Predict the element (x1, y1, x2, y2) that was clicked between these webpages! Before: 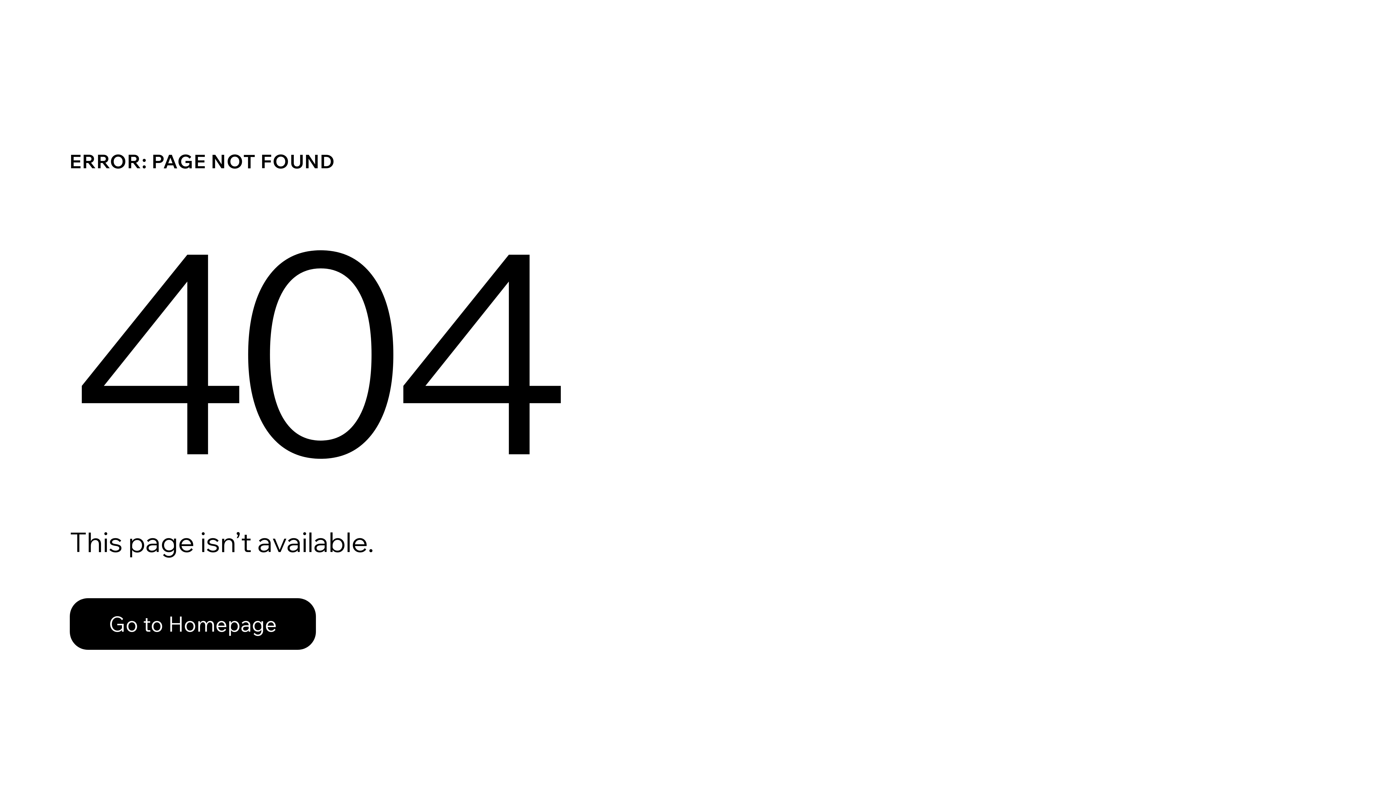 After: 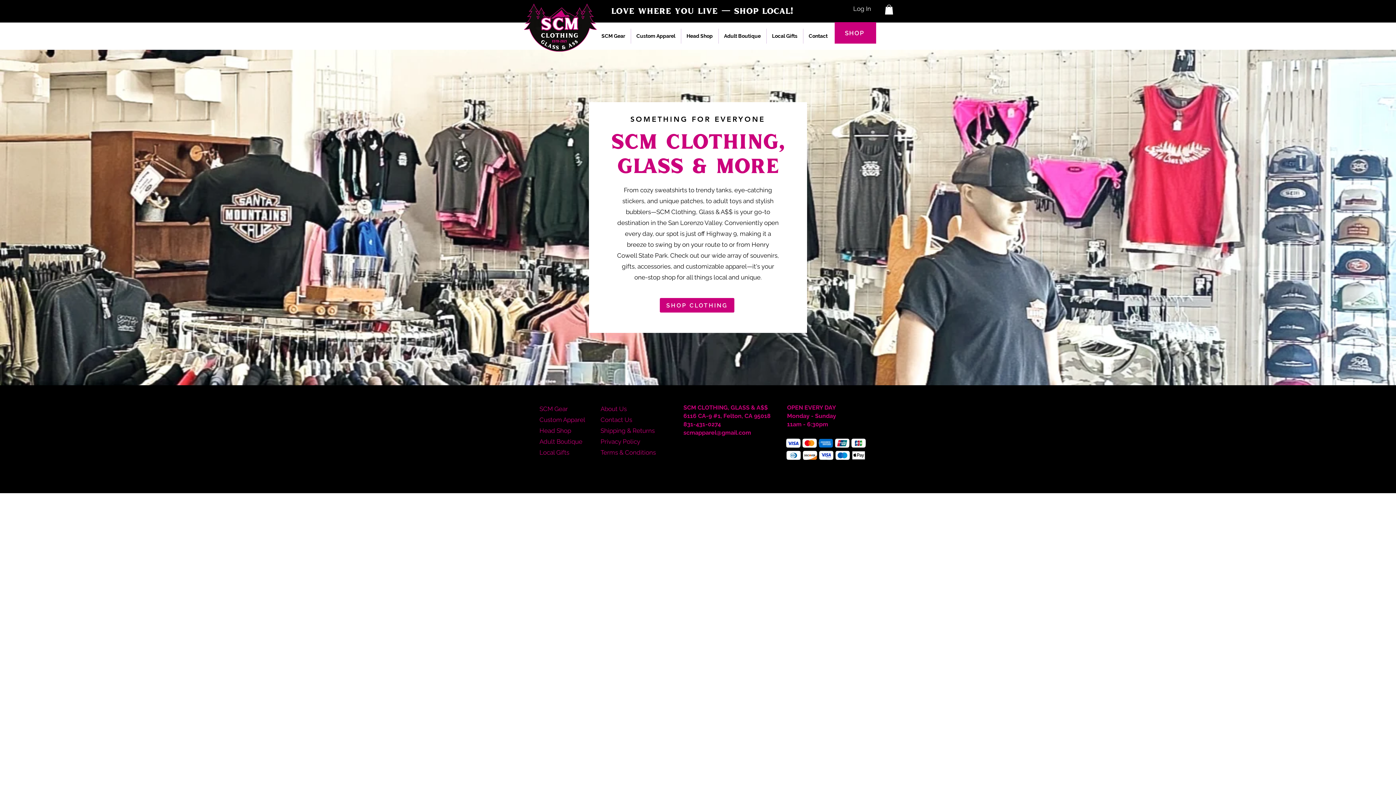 Action: label: Go to Homepage bbox: (69, 582, 768, 659)